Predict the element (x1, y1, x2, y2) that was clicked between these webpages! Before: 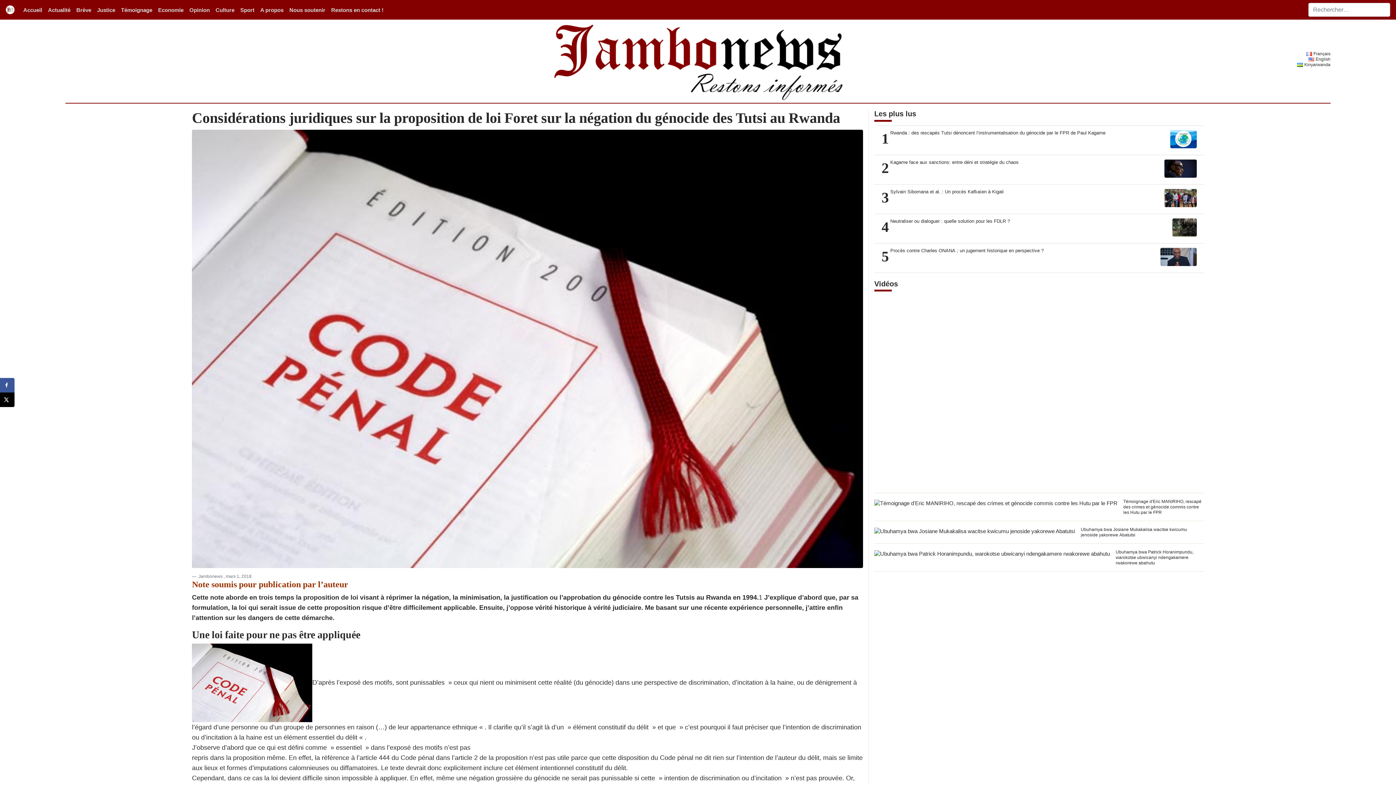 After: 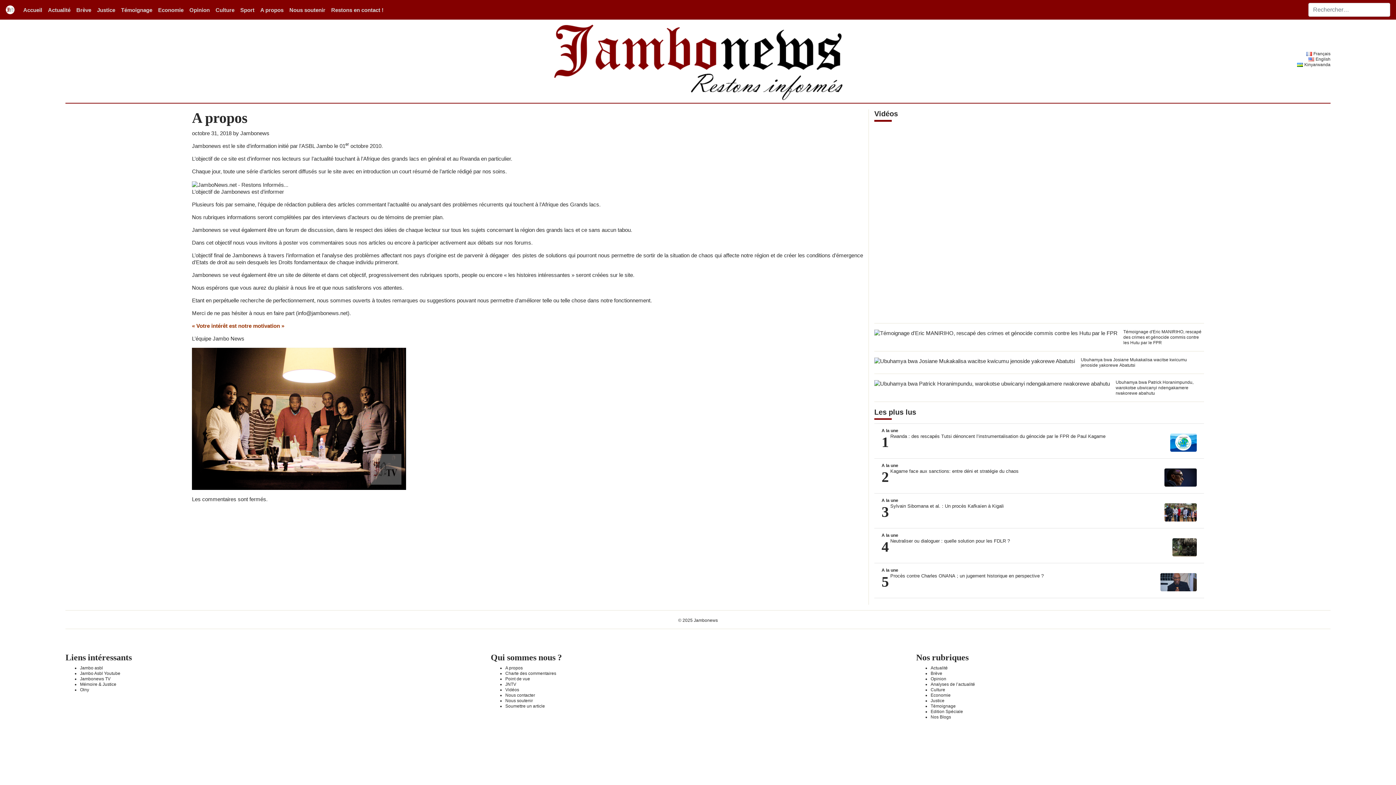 Action: label: A propos bbox: (257, 3, 286, 16)